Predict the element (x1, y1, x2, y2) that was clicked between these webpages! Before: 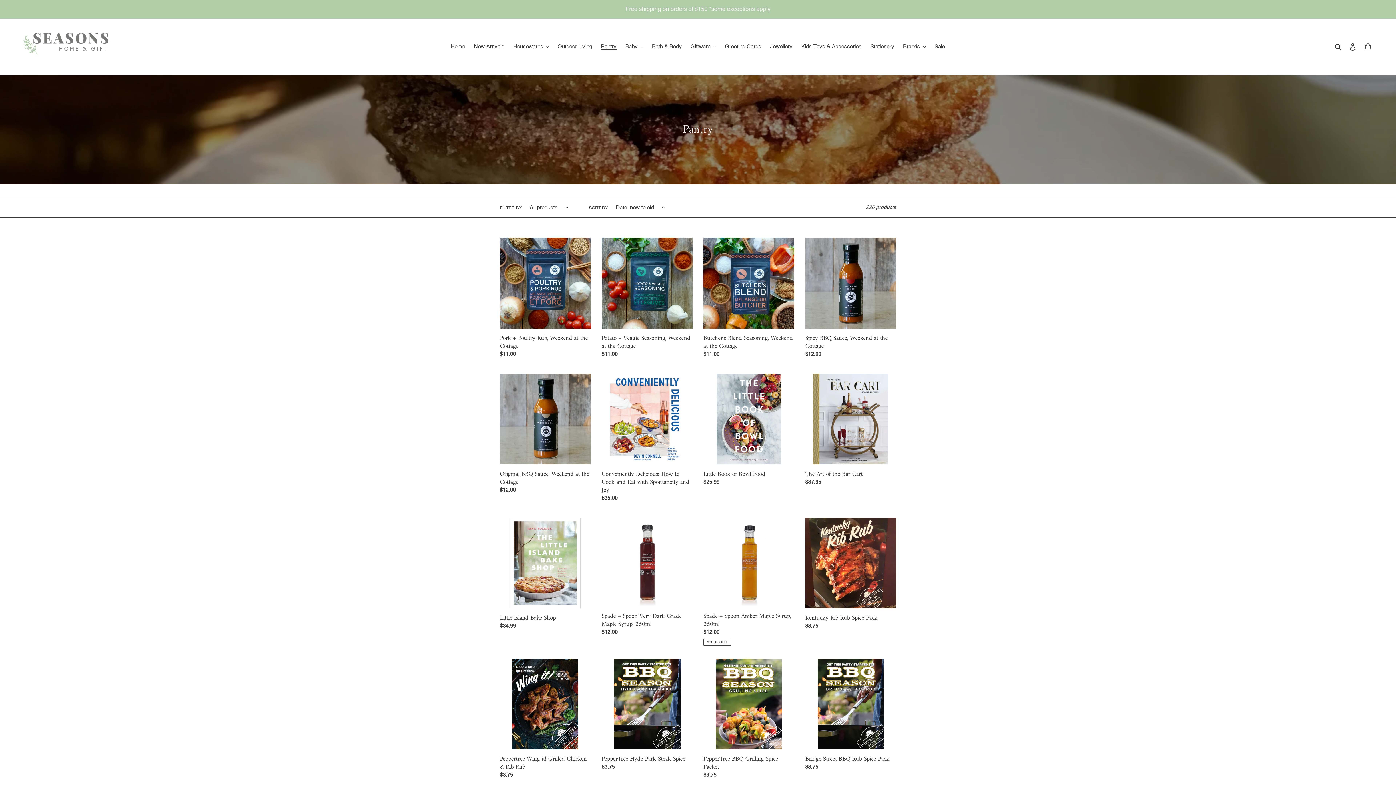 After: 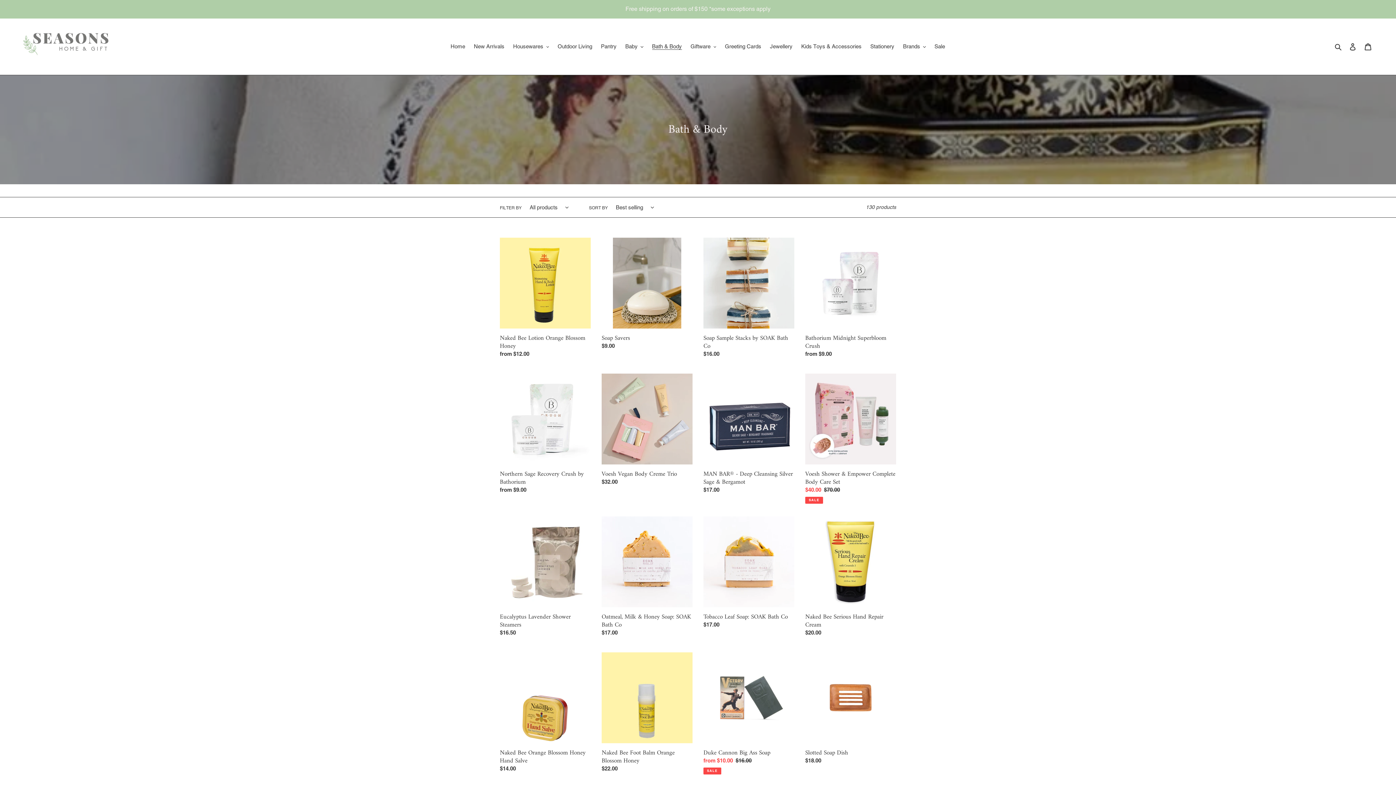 Action: bbox: (648, 41, 685, 51) label: Bath & Body